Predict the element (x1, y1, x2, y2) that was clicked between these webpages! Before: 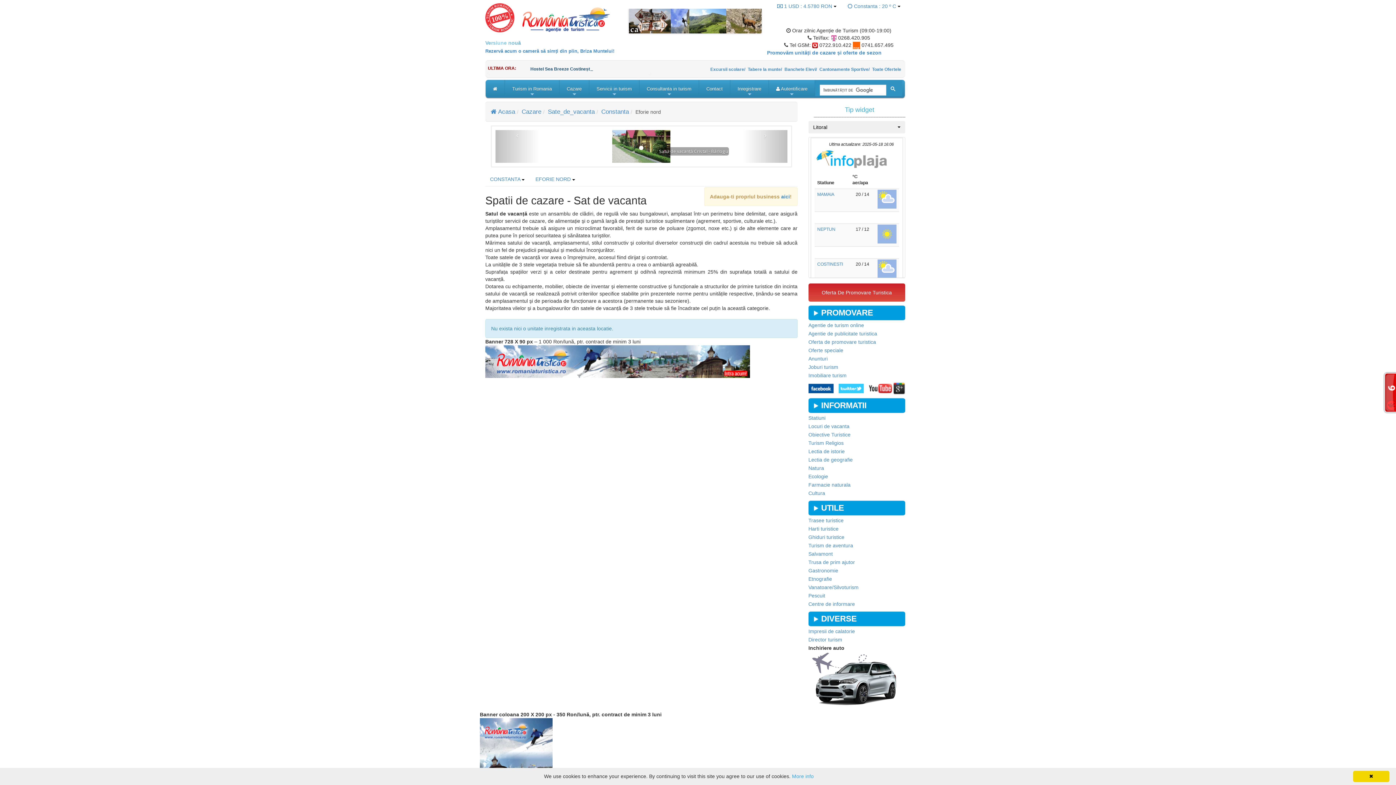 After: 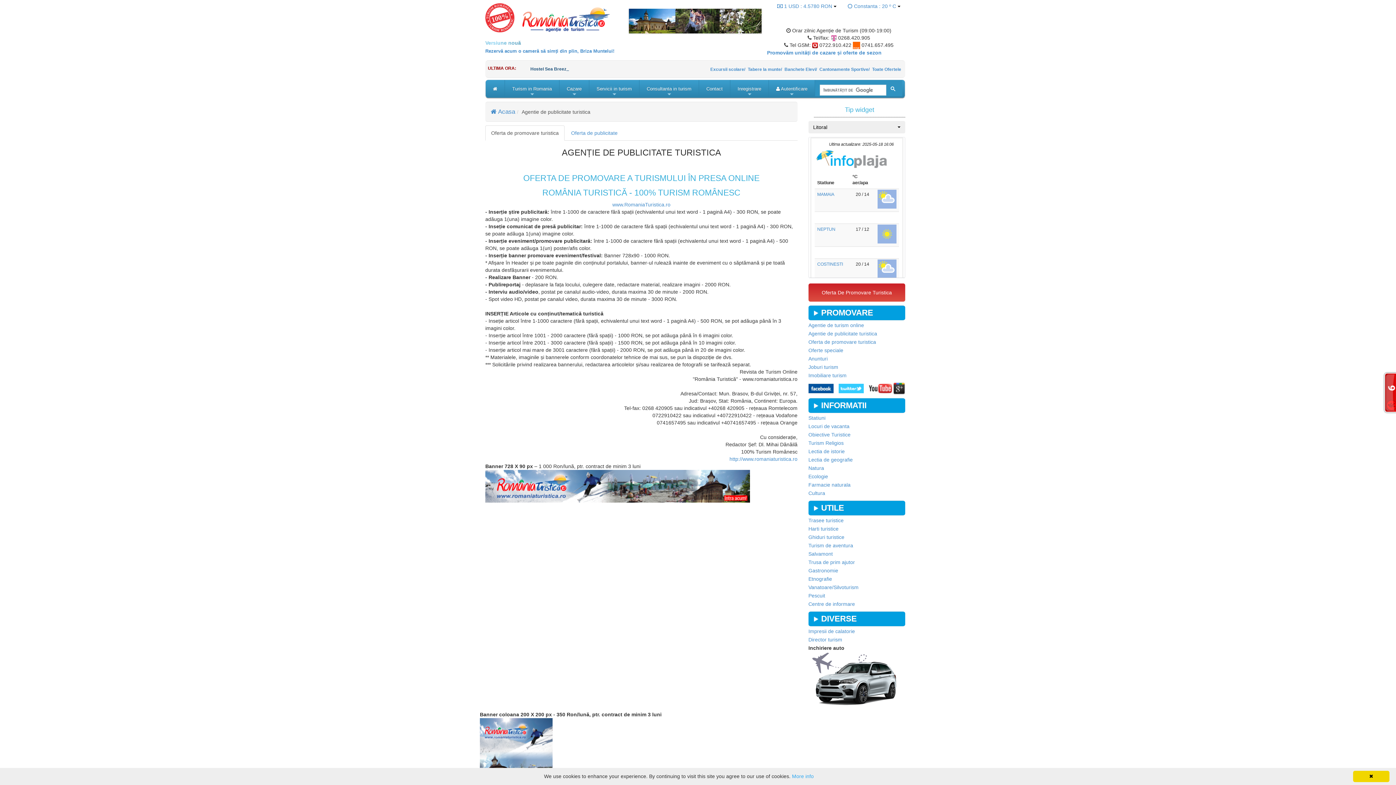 Action: label: Agentie de publicitate turistica bbox: (808, 331, 877, 336)